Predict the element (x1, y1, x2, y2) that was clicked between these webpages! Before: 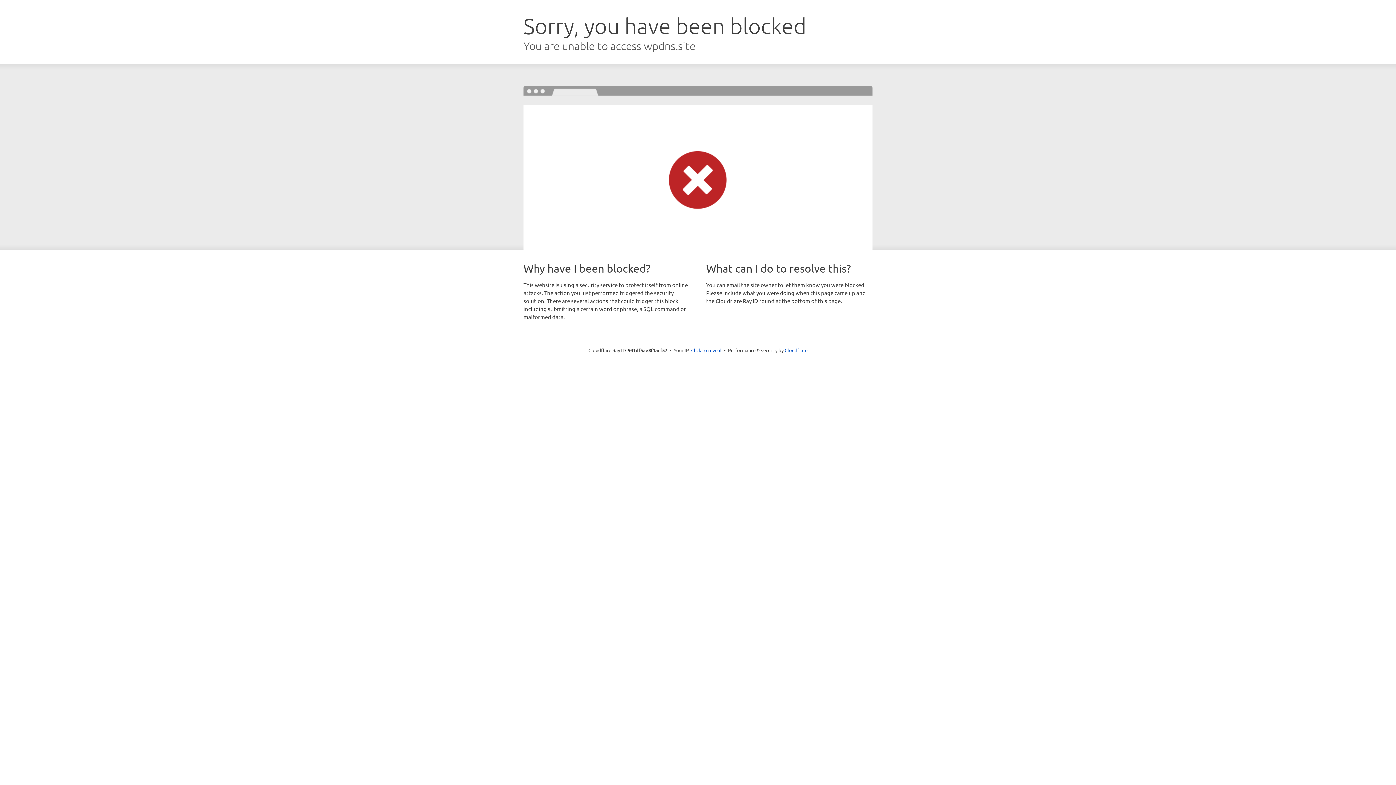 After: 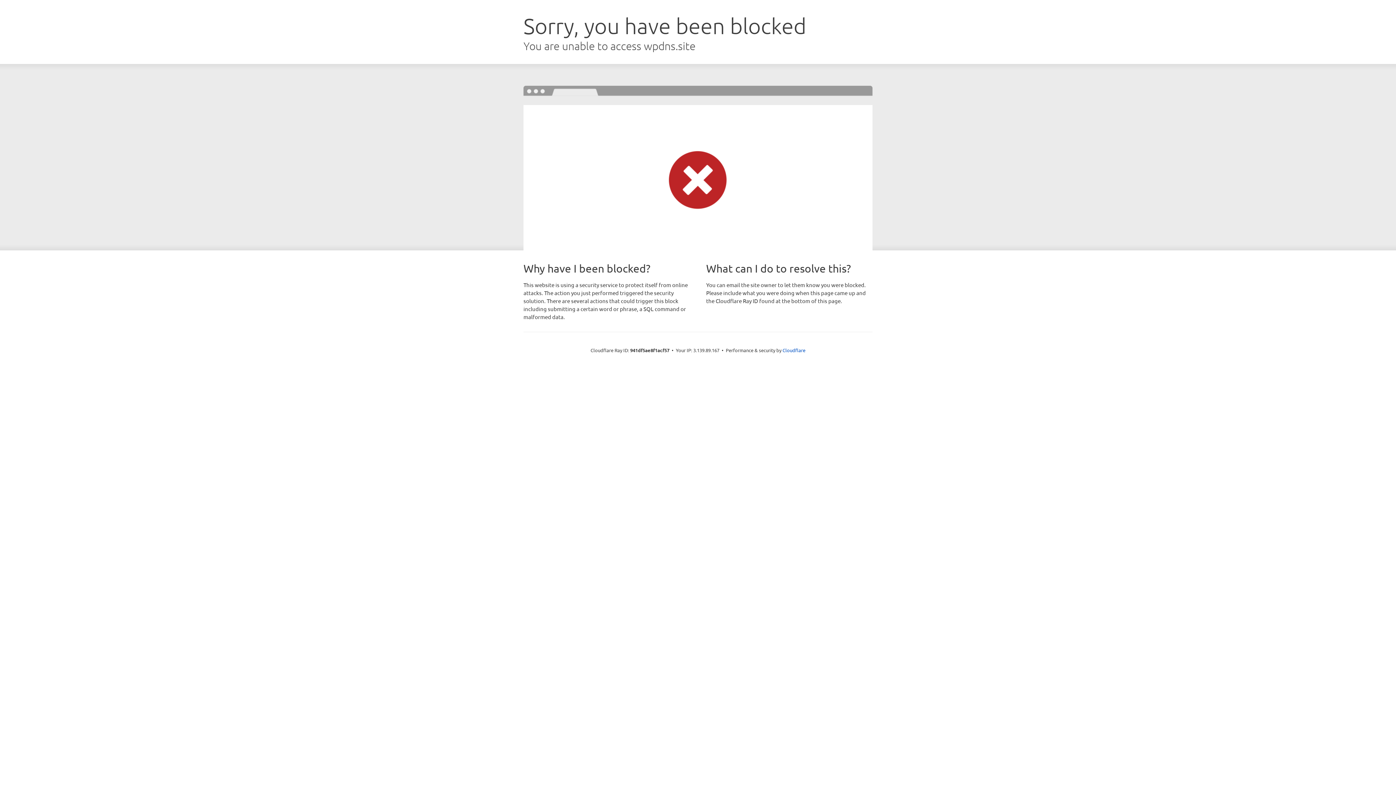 Action: label: Click to reveal bbox: (691, 346, 721, 353)